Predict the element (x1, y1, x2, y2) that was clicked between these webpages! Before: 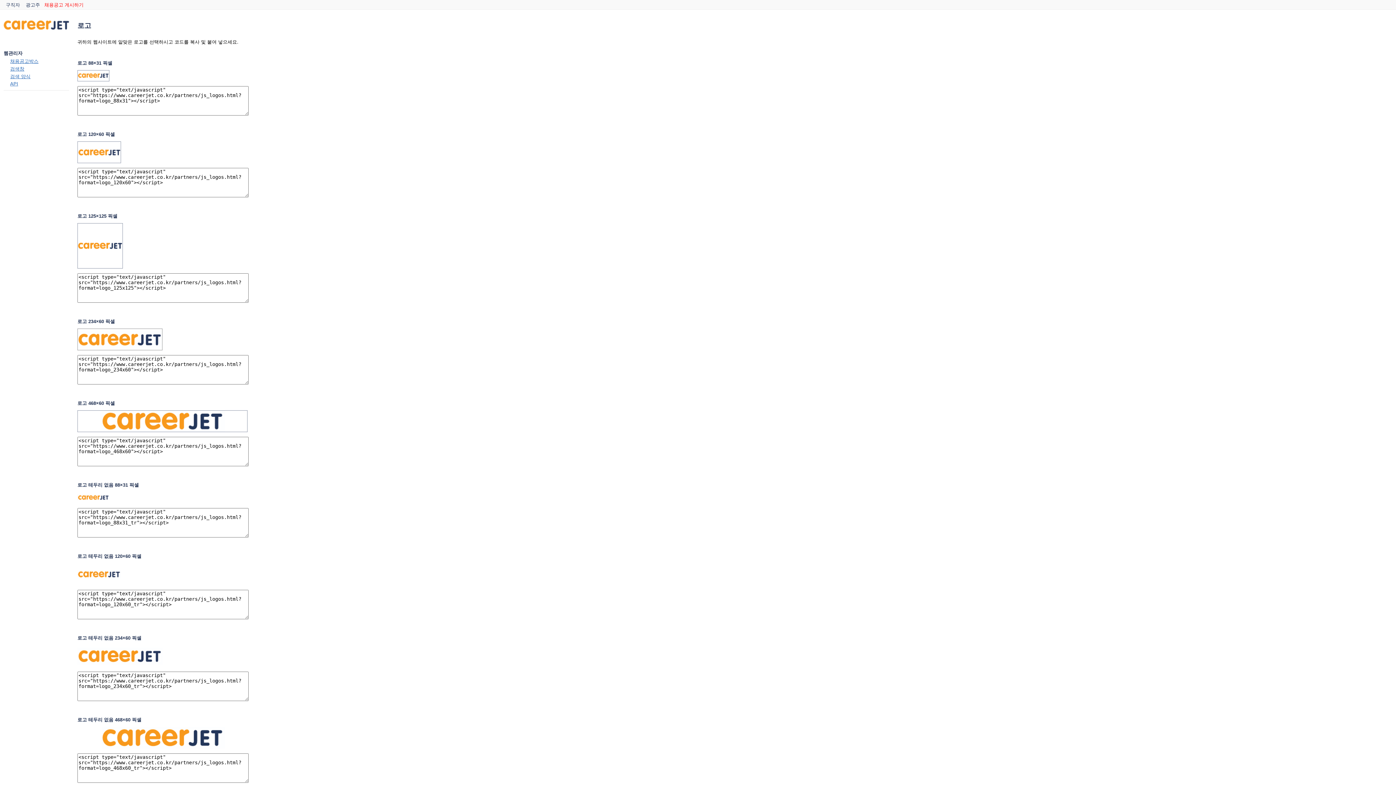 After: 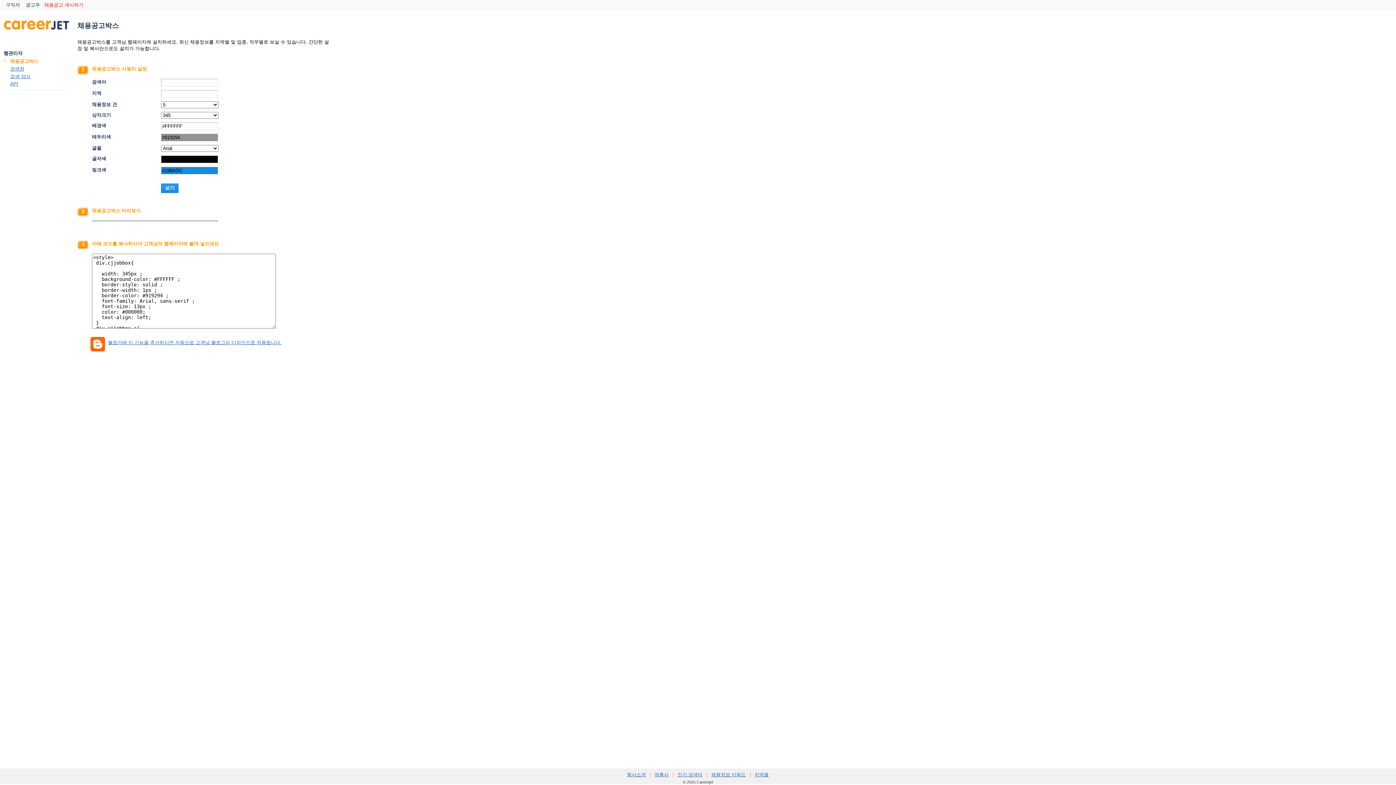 Action: bbox: (10, 58, 38, 64) label: 채용공고박스